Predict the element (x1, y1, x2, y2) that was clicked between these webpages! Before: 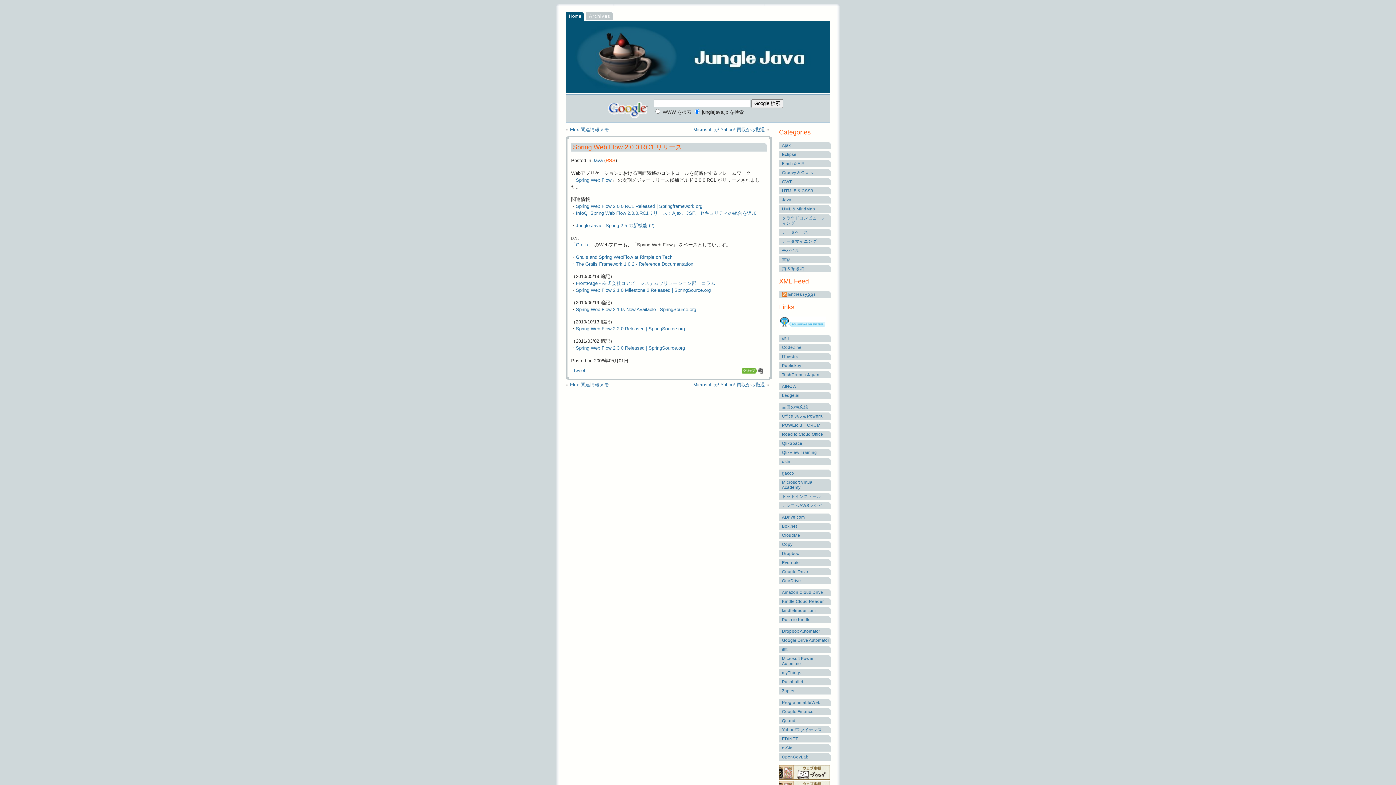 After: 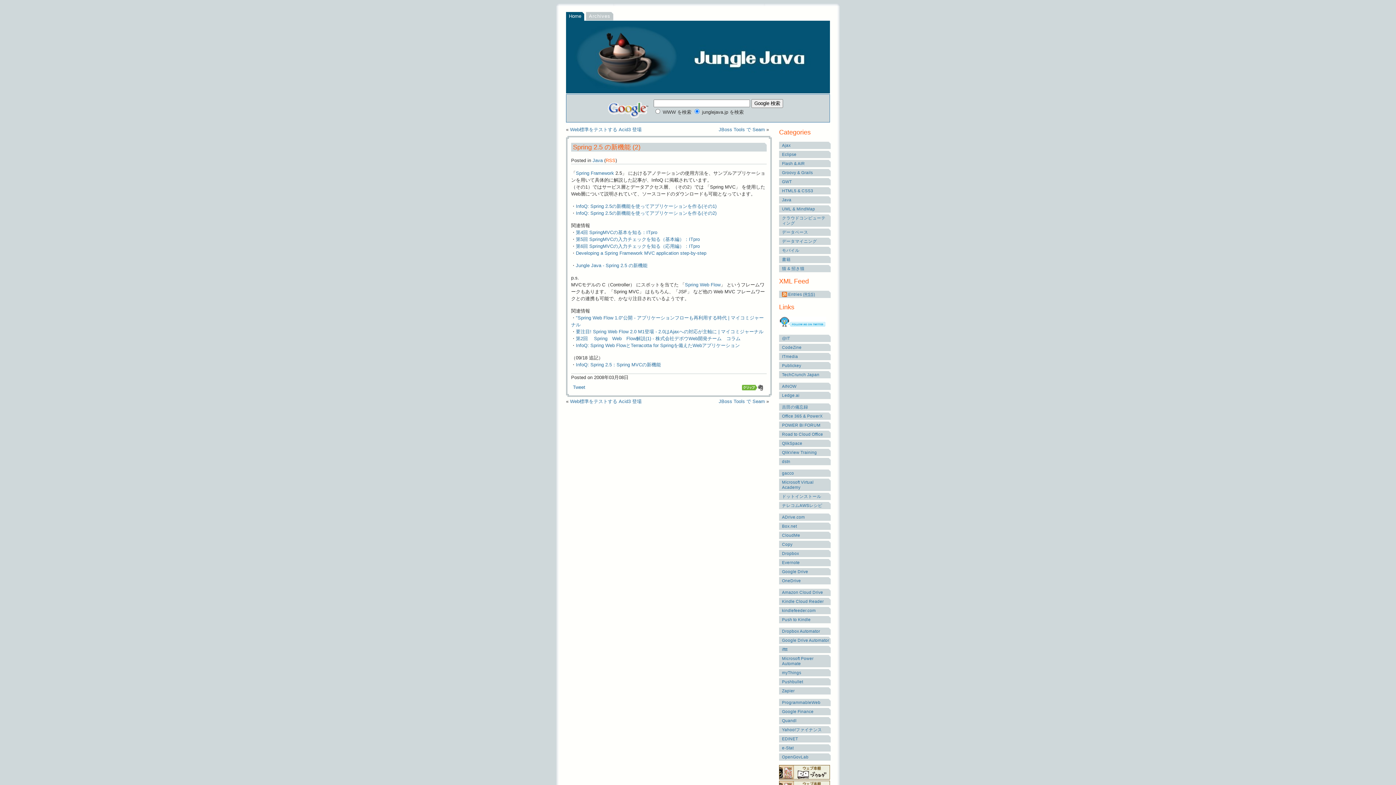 Action: bbox: (576, 222, 654, 228) label: Jungle Java - Spring 2.5 の新機能 (2)